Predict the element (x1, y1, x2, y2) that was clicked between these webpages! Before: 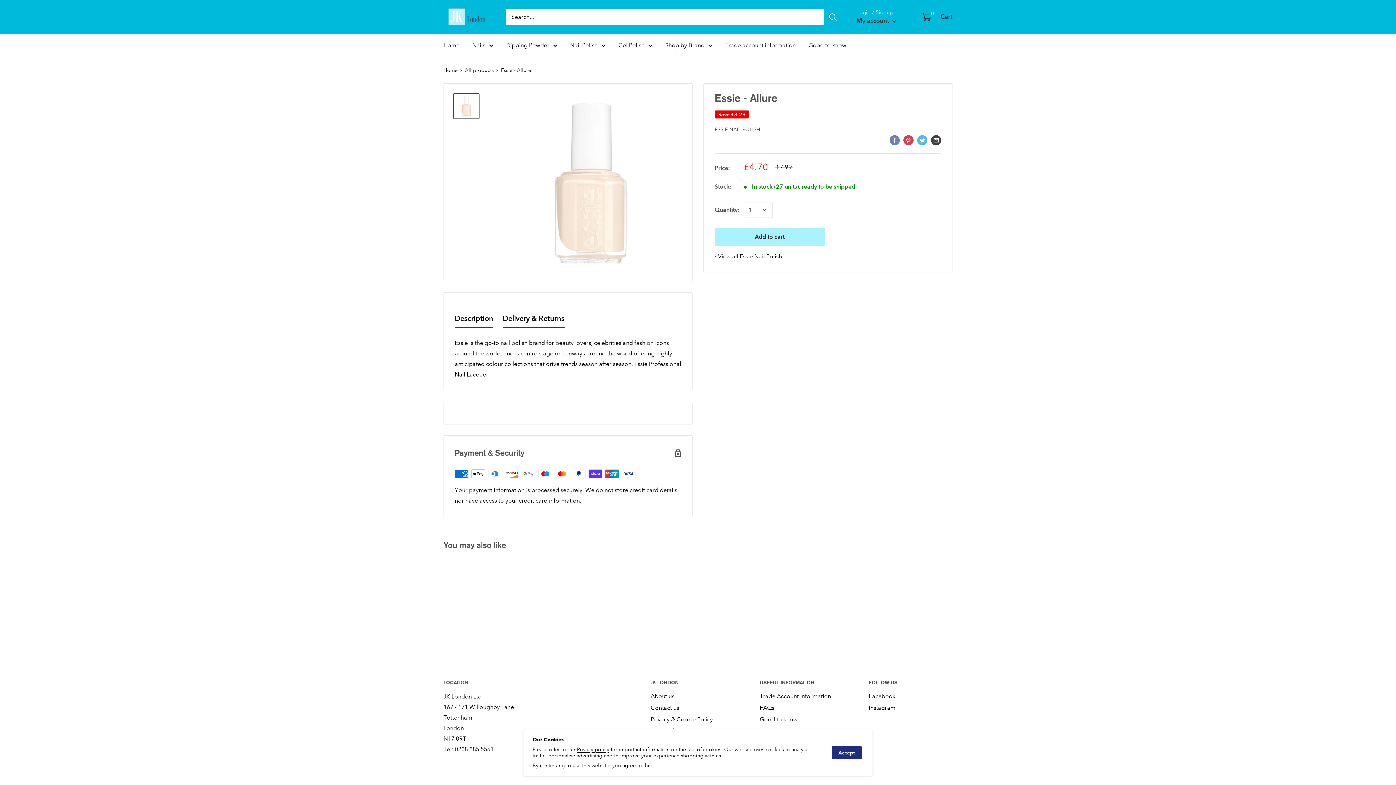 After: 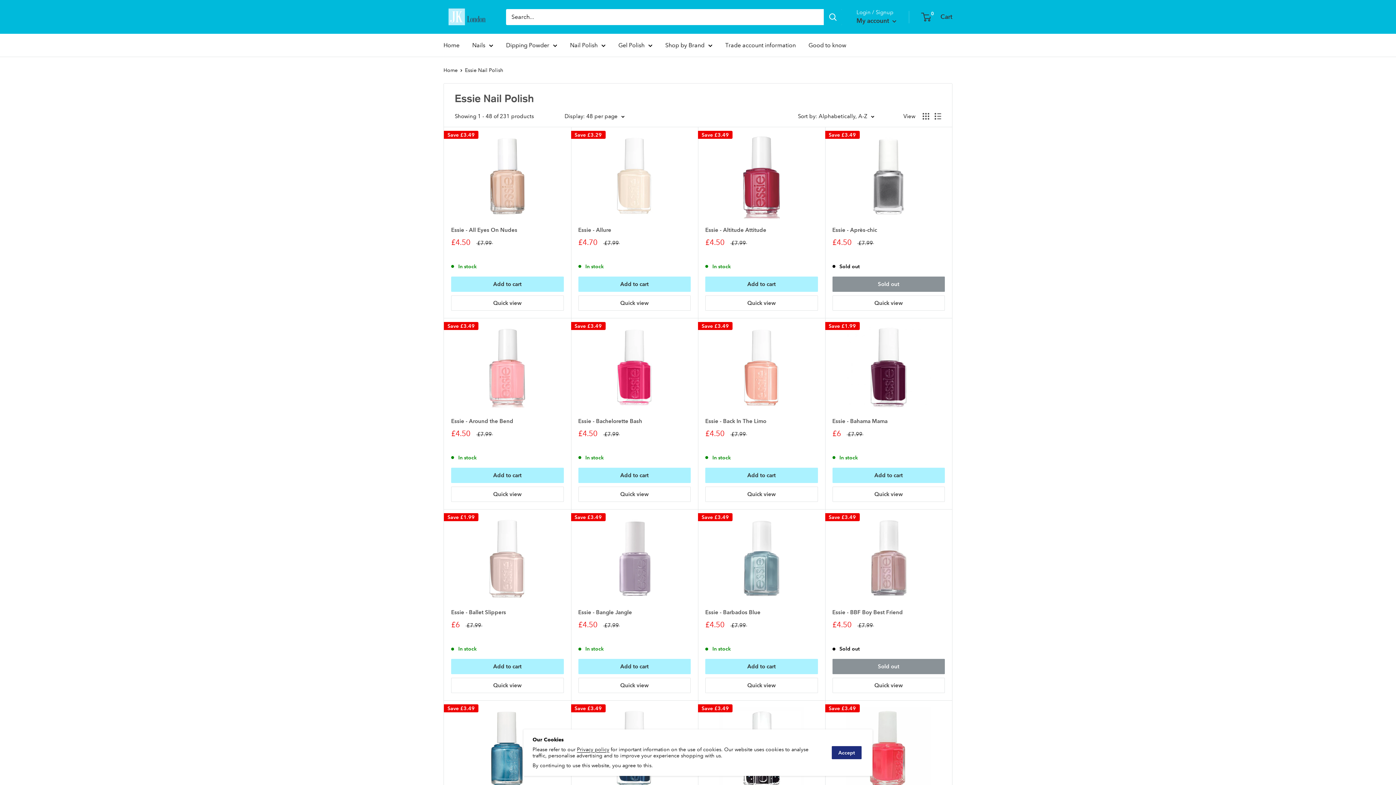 Action: label: ESSIE NAIL POLISH bbox: (714, 126, 760, 132)